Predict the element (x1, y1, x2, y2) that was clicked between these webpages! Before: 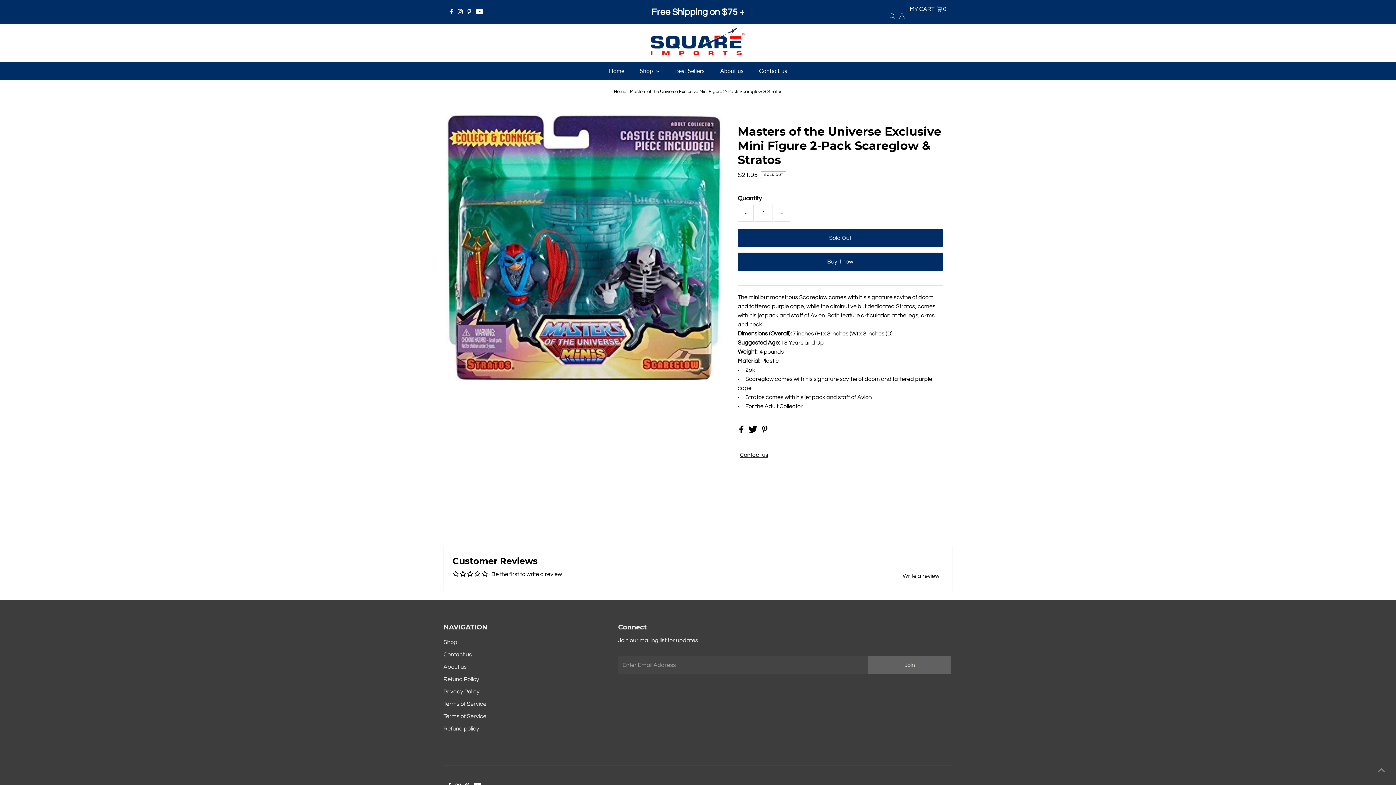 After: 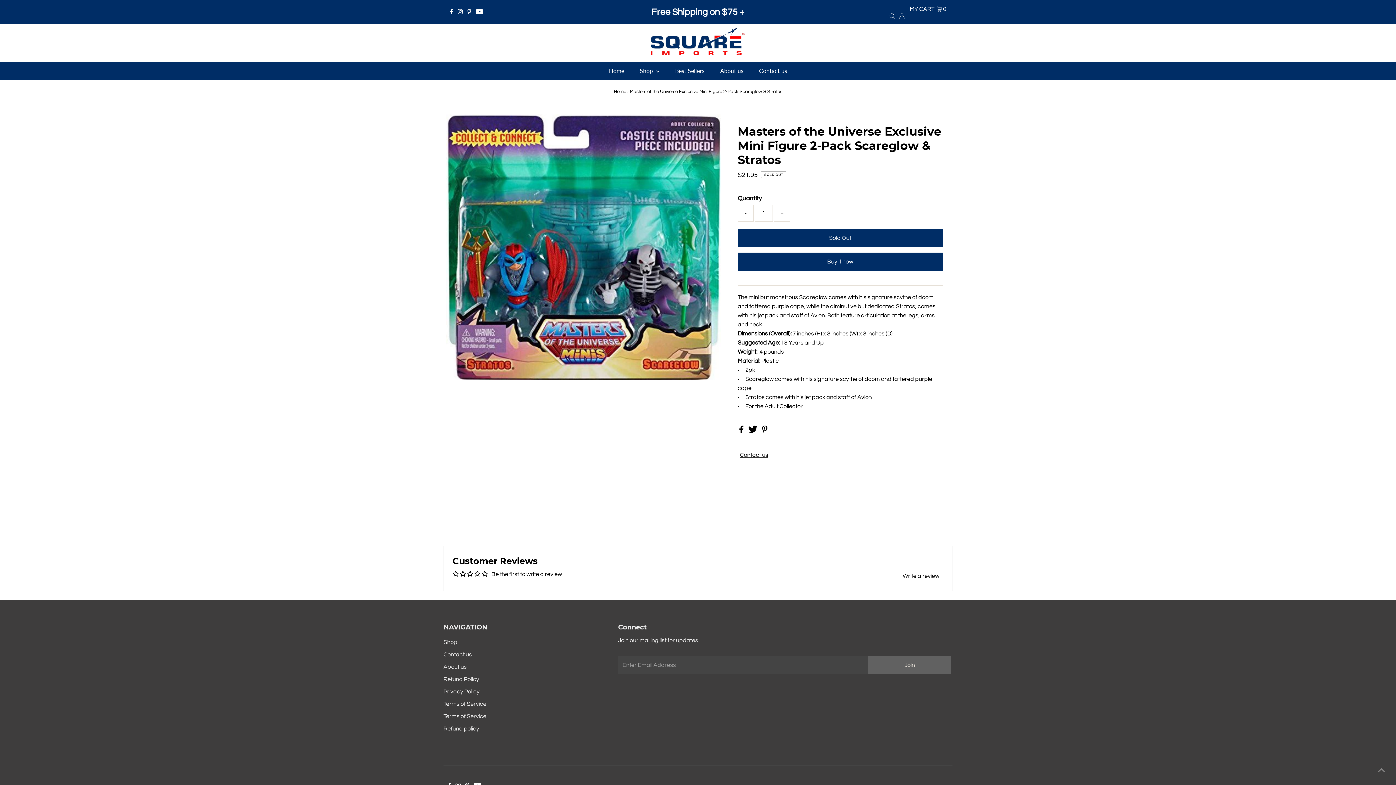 Action: label: - bbox: (737, 204, 753, 221)